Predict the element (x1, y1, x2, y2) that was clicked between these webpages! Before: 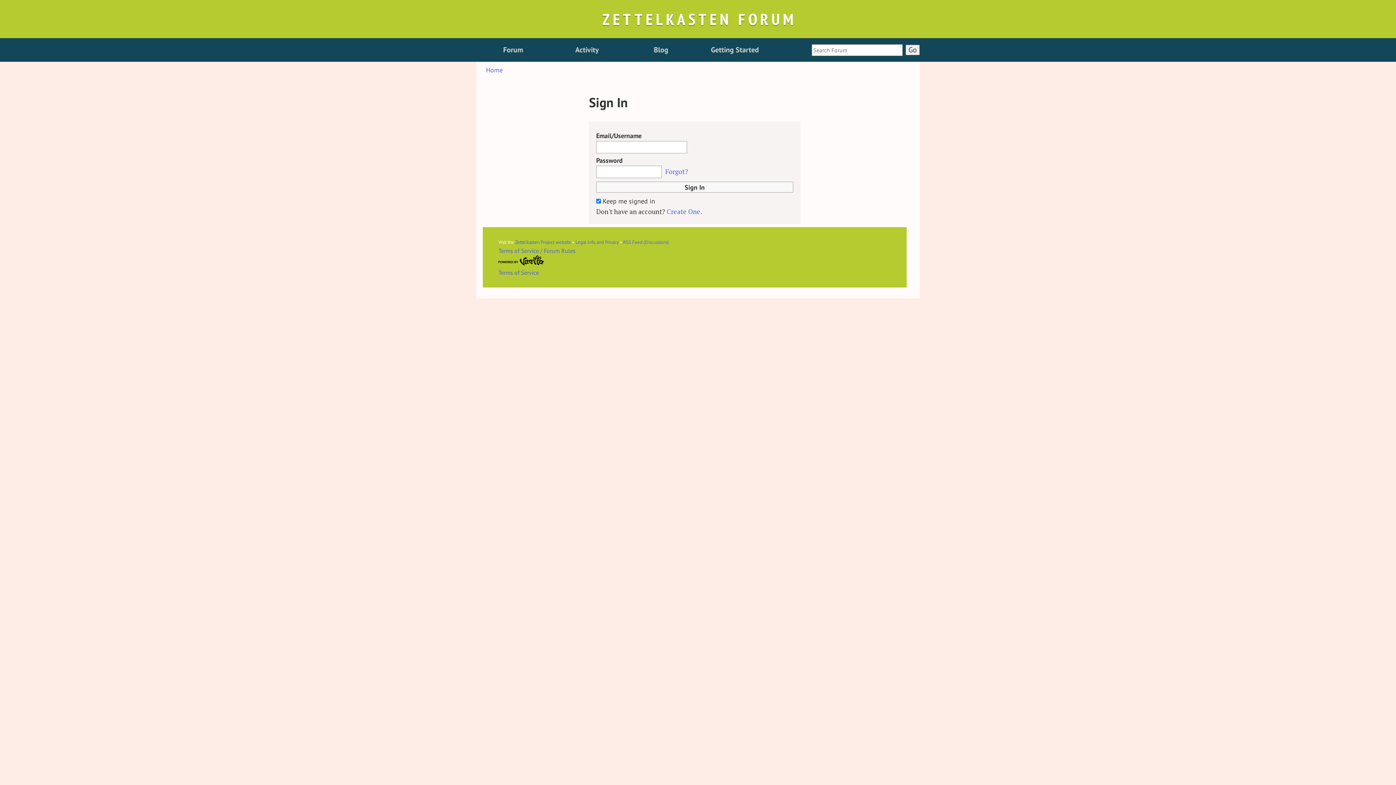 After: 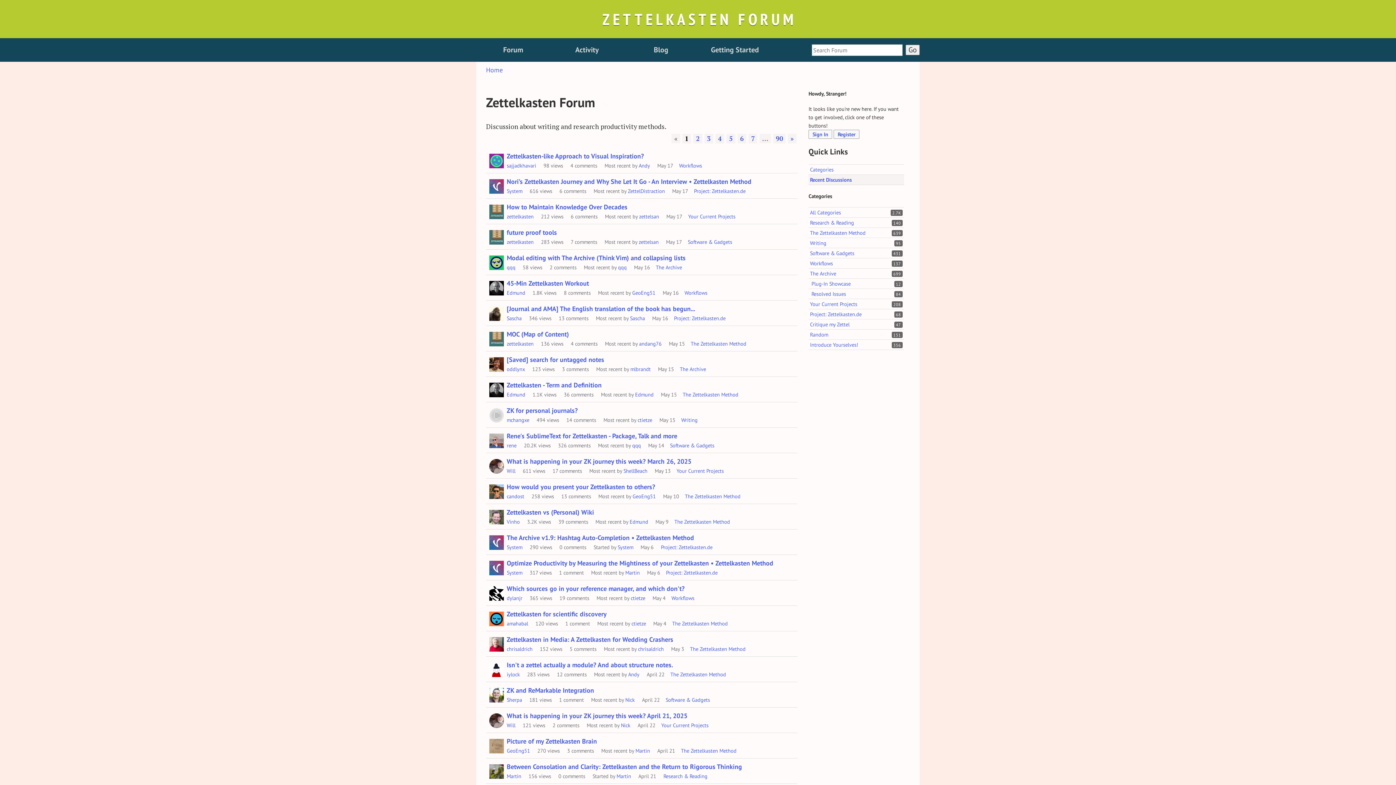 Action: label: Home bbox: (486, 65, 502, 74)